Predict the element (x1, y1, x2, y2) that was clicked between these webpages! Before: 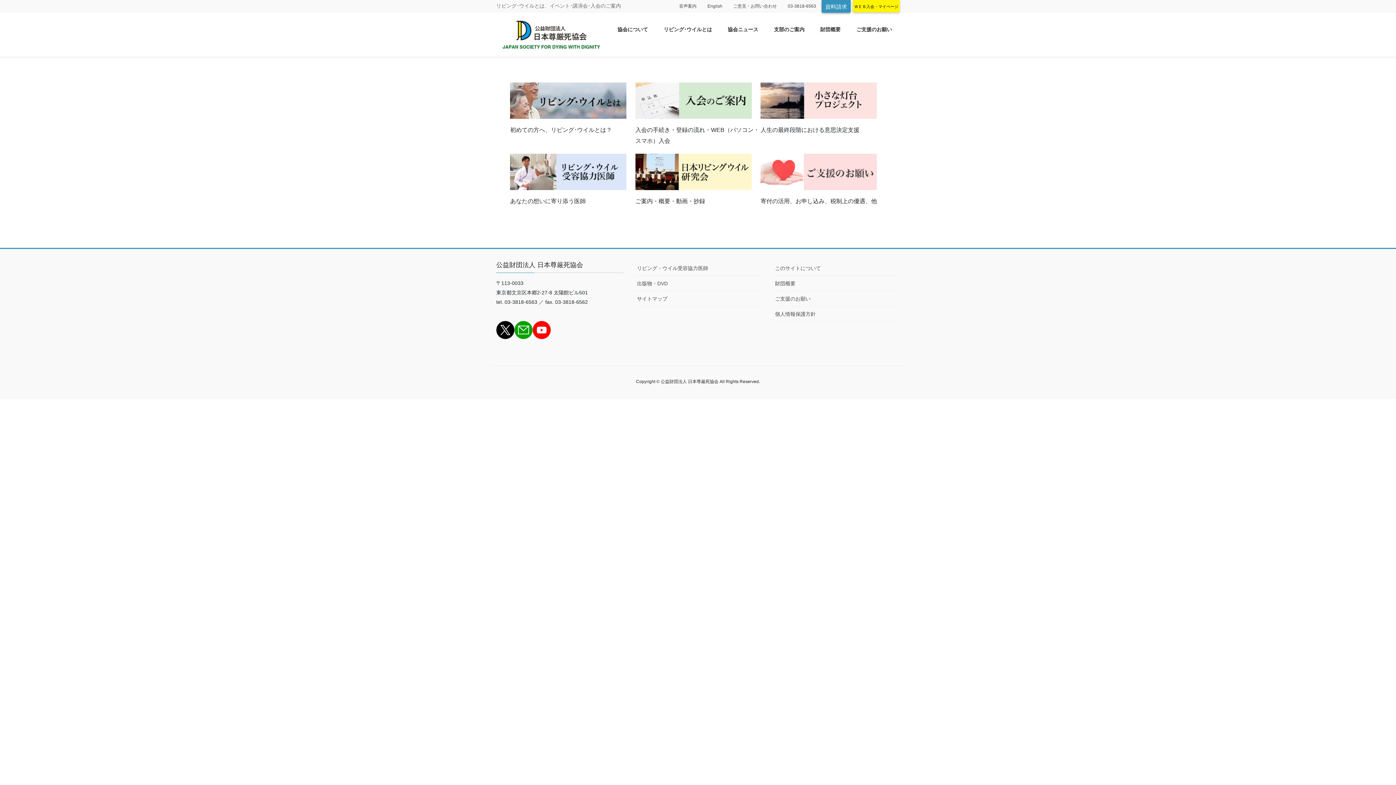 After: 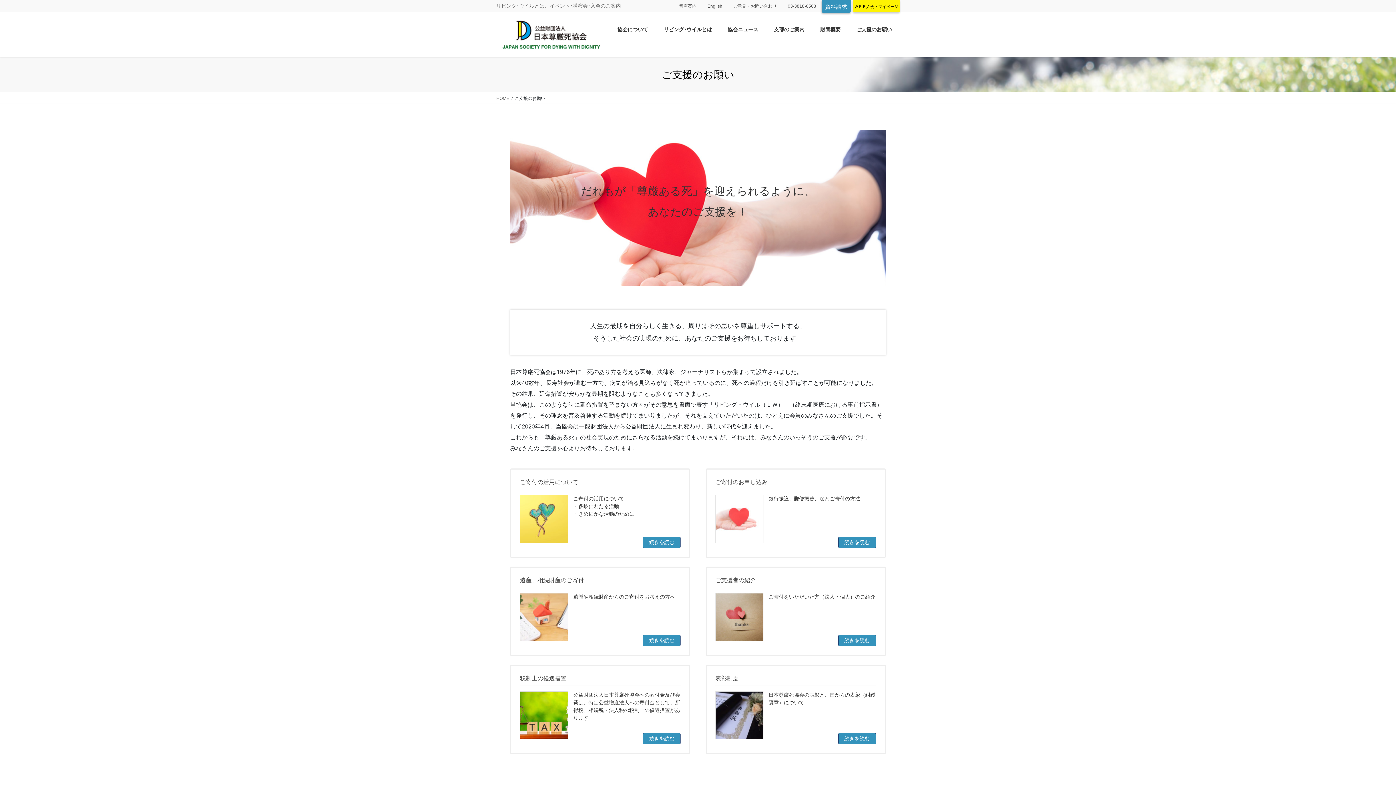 Action: bbox: (848, 21, 900, 38) label: ご支援のお願い